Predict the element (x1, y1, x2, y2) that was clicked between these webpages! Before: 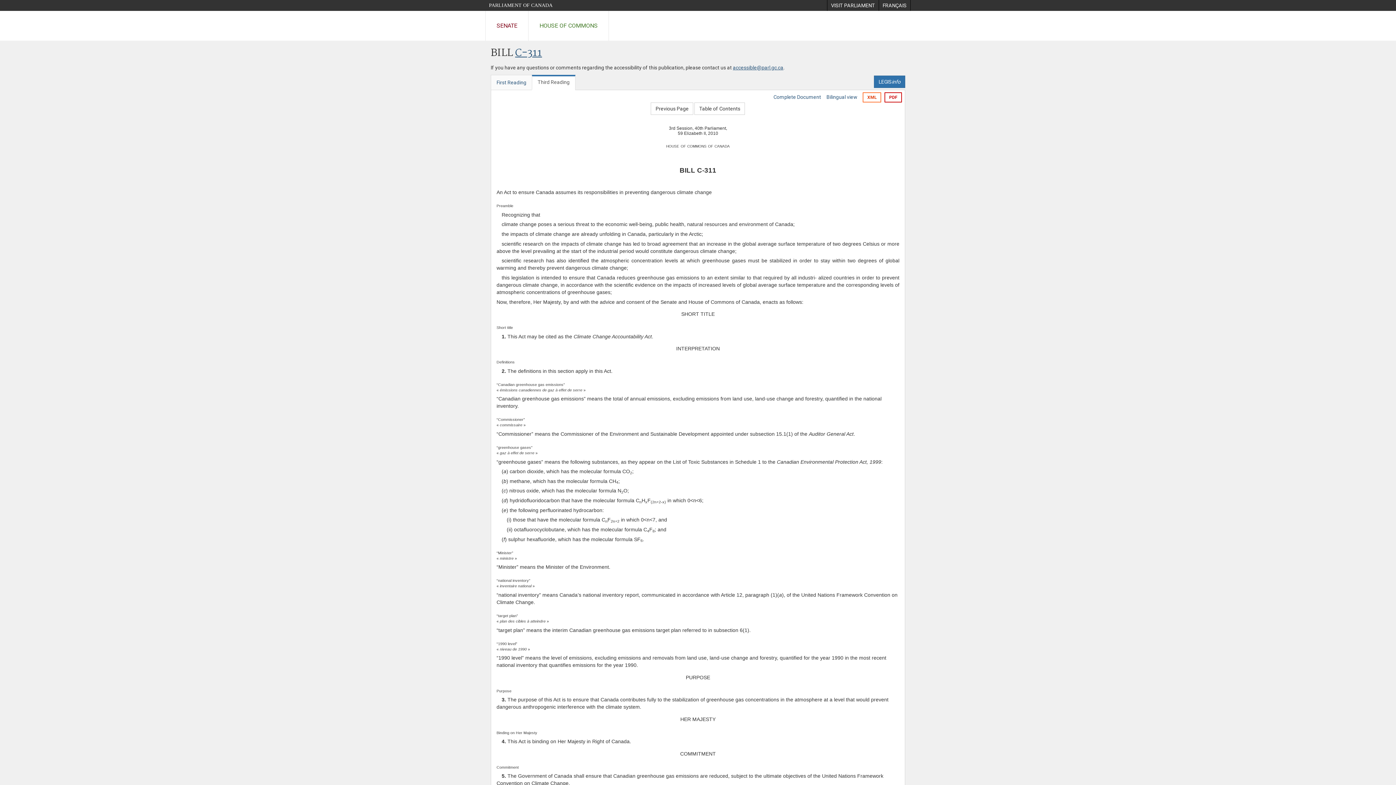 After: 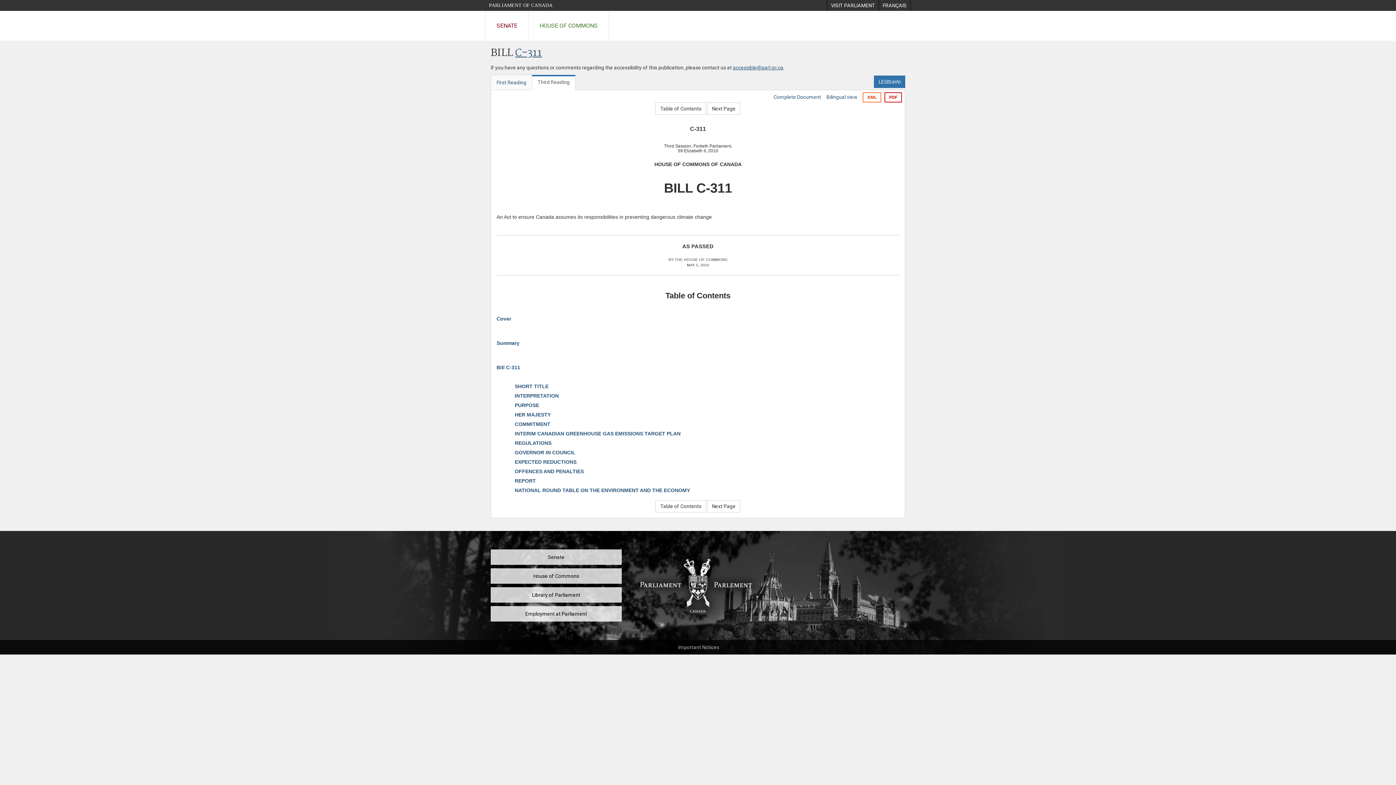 Action: bbox: (694, 102, 745, 115) label: Table of Contents